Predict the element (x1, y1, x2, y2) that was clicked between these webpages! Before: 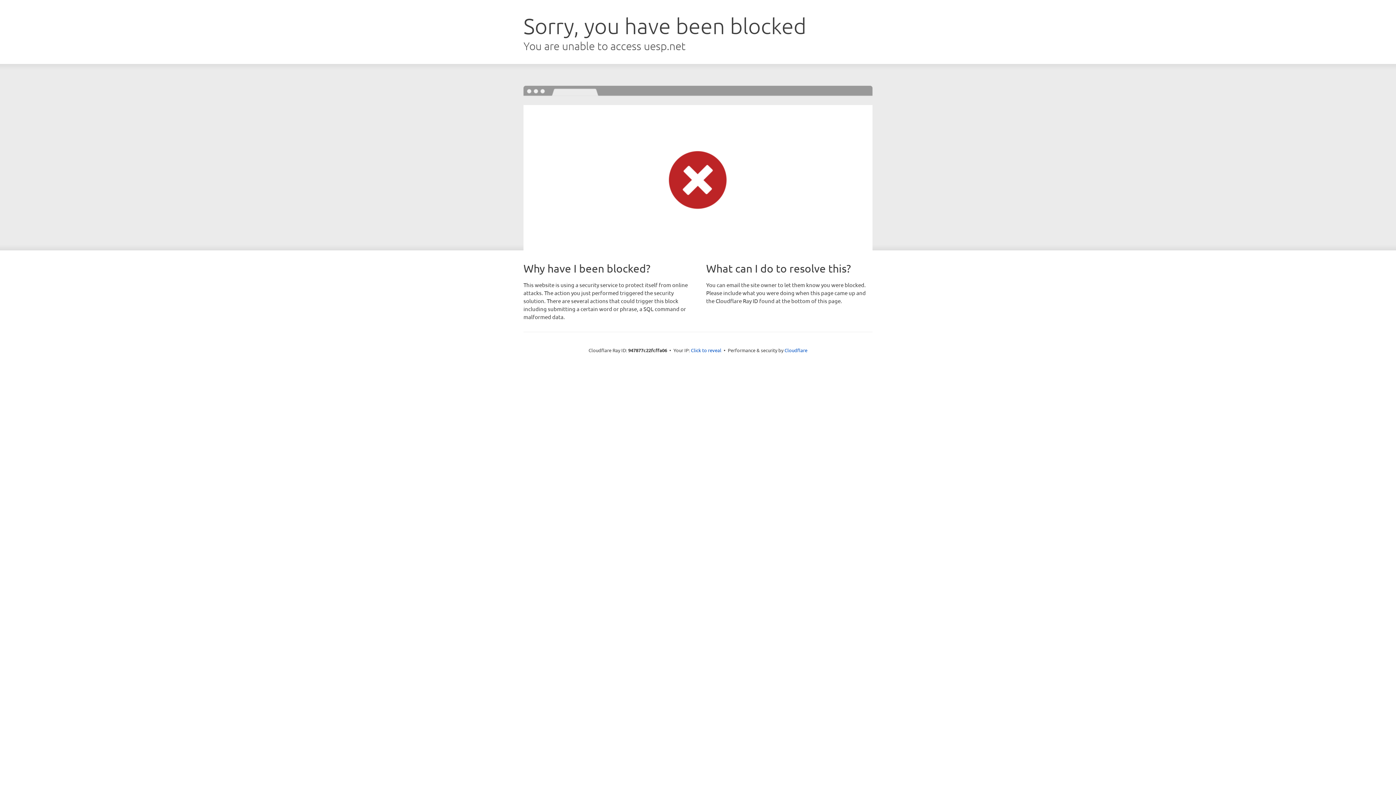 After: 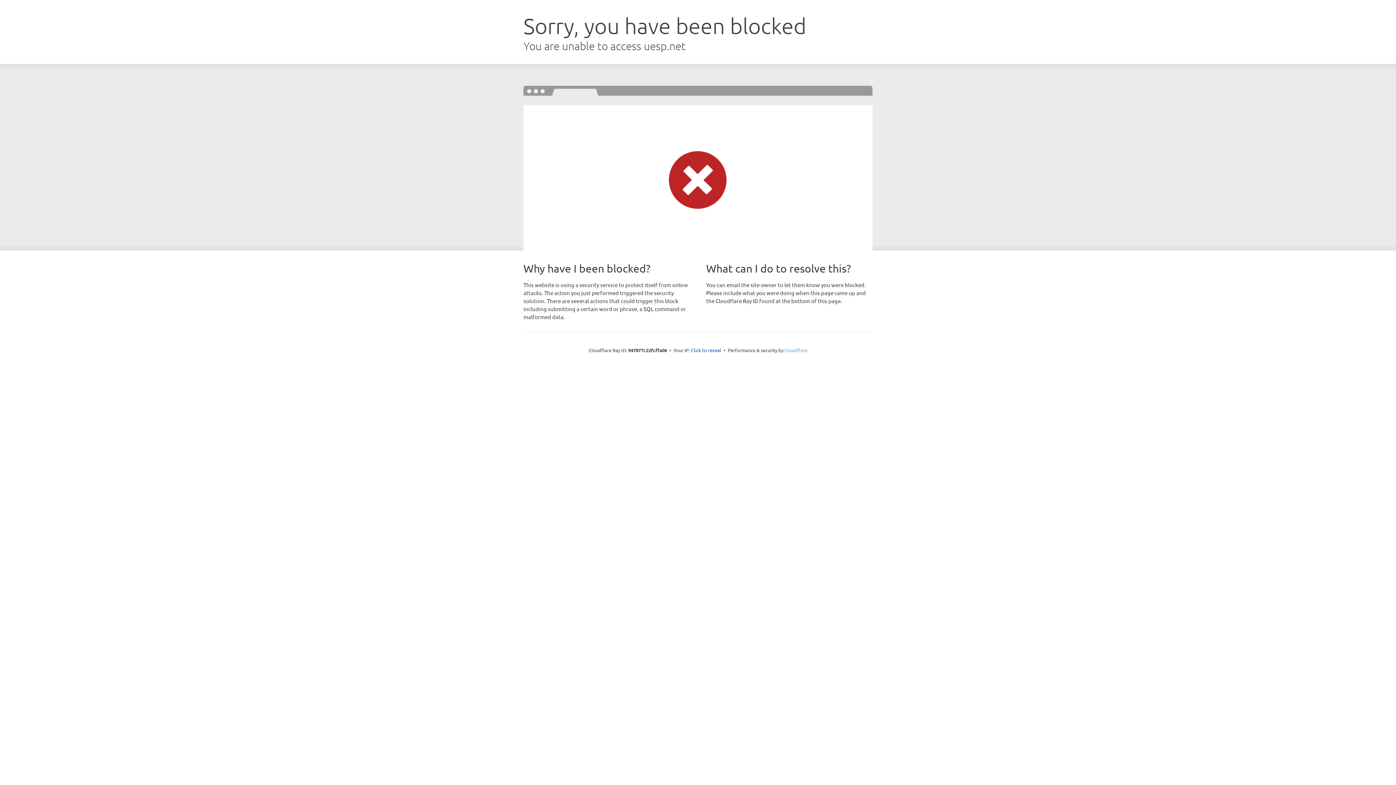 Action: bbox: (784, 347, 807, 353) label: Cloudflare